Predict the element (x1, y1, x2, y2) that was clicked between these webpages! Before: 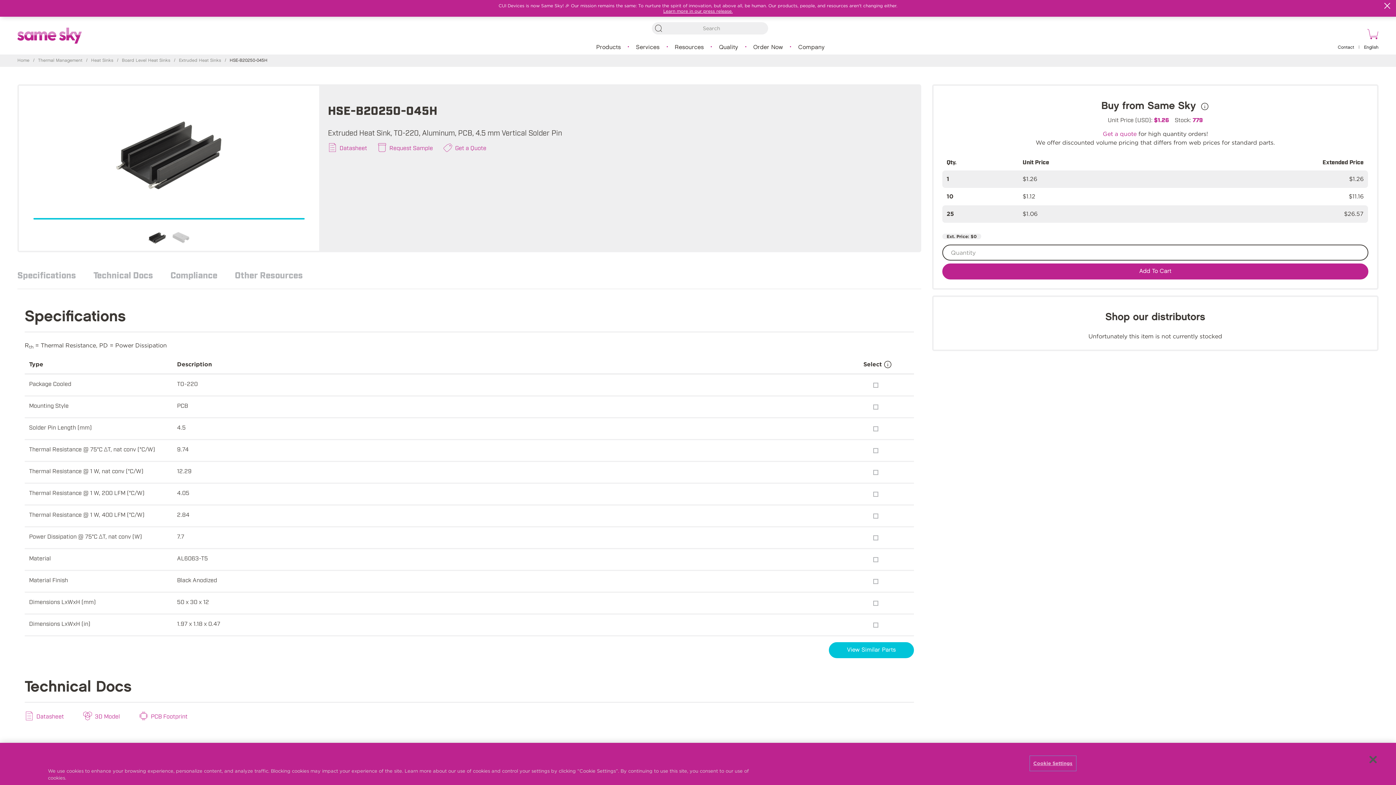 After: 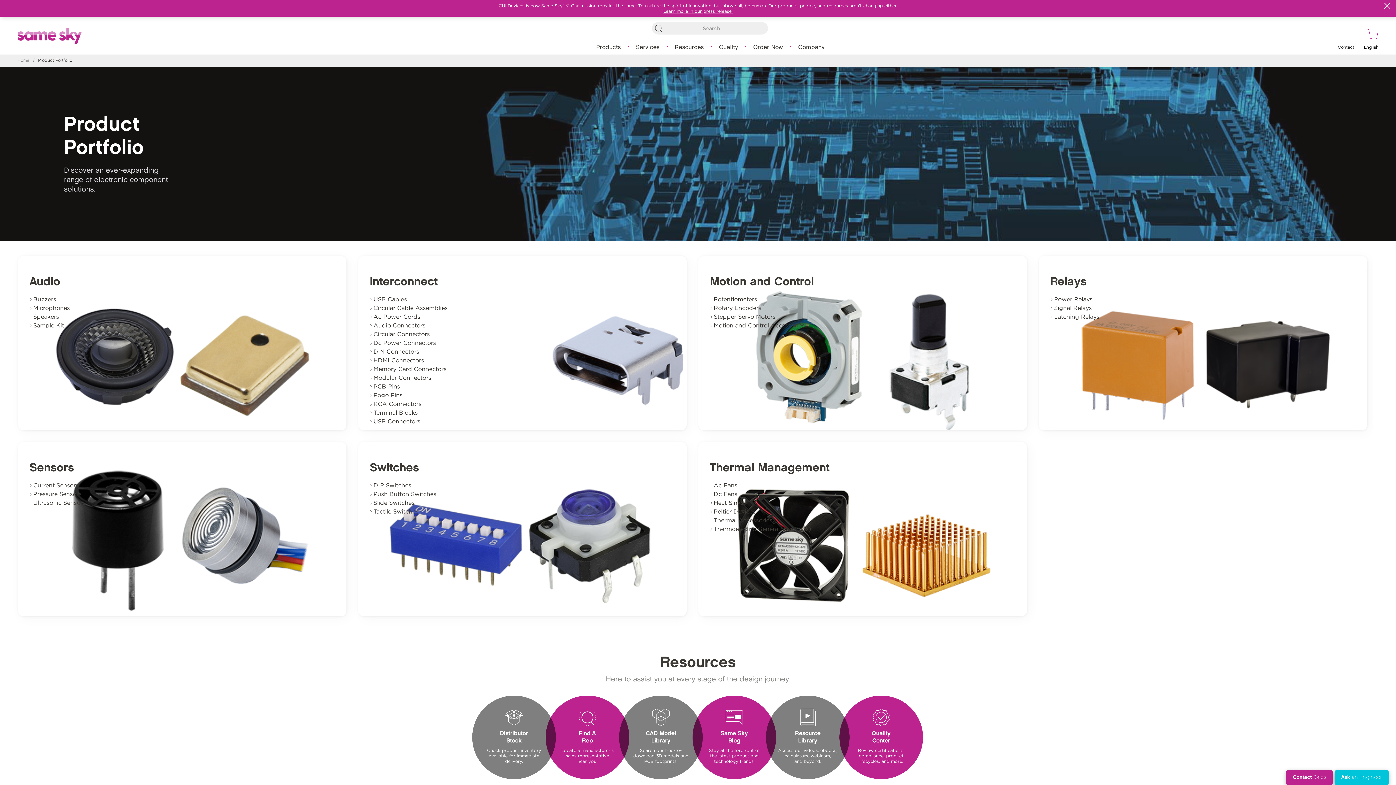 Action: bbox: (595, 41, 622, 53) label: Products